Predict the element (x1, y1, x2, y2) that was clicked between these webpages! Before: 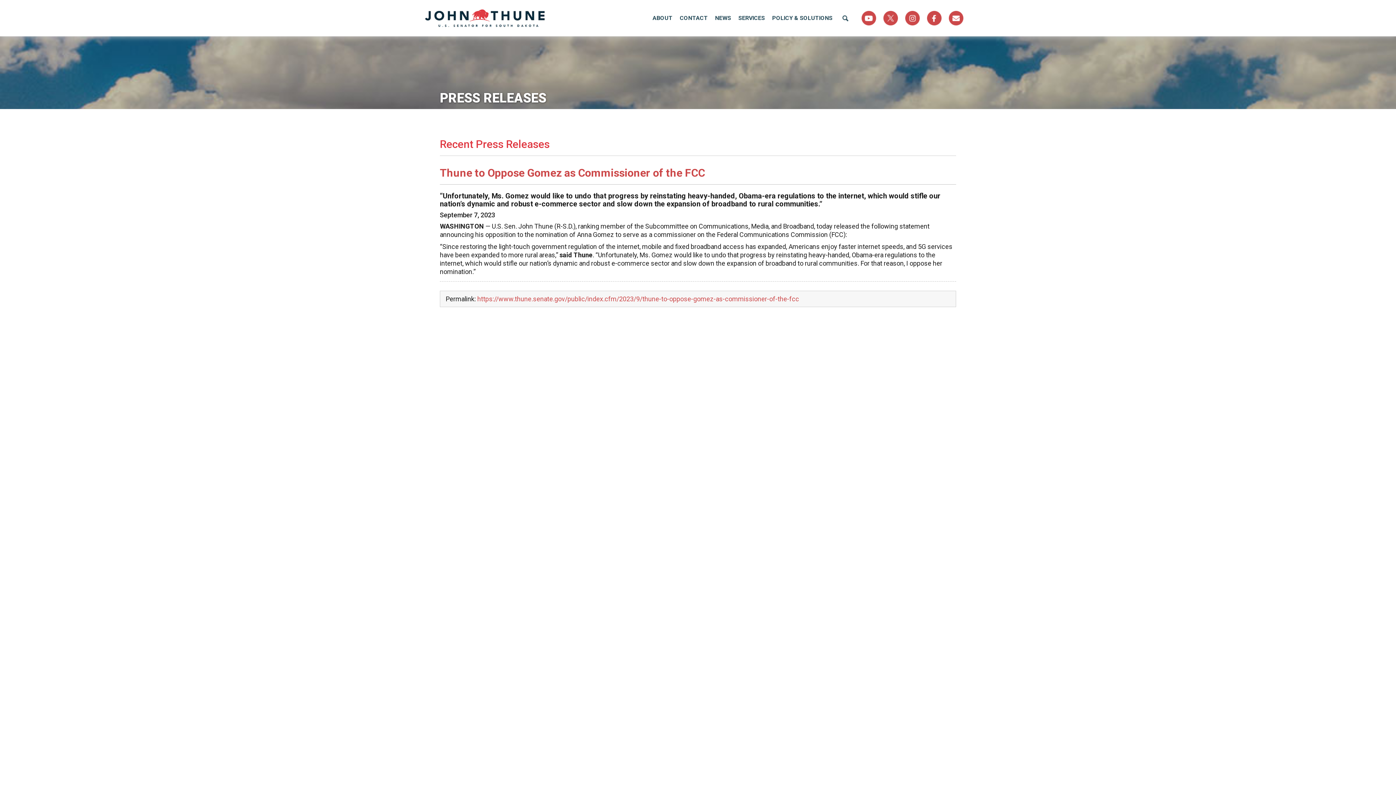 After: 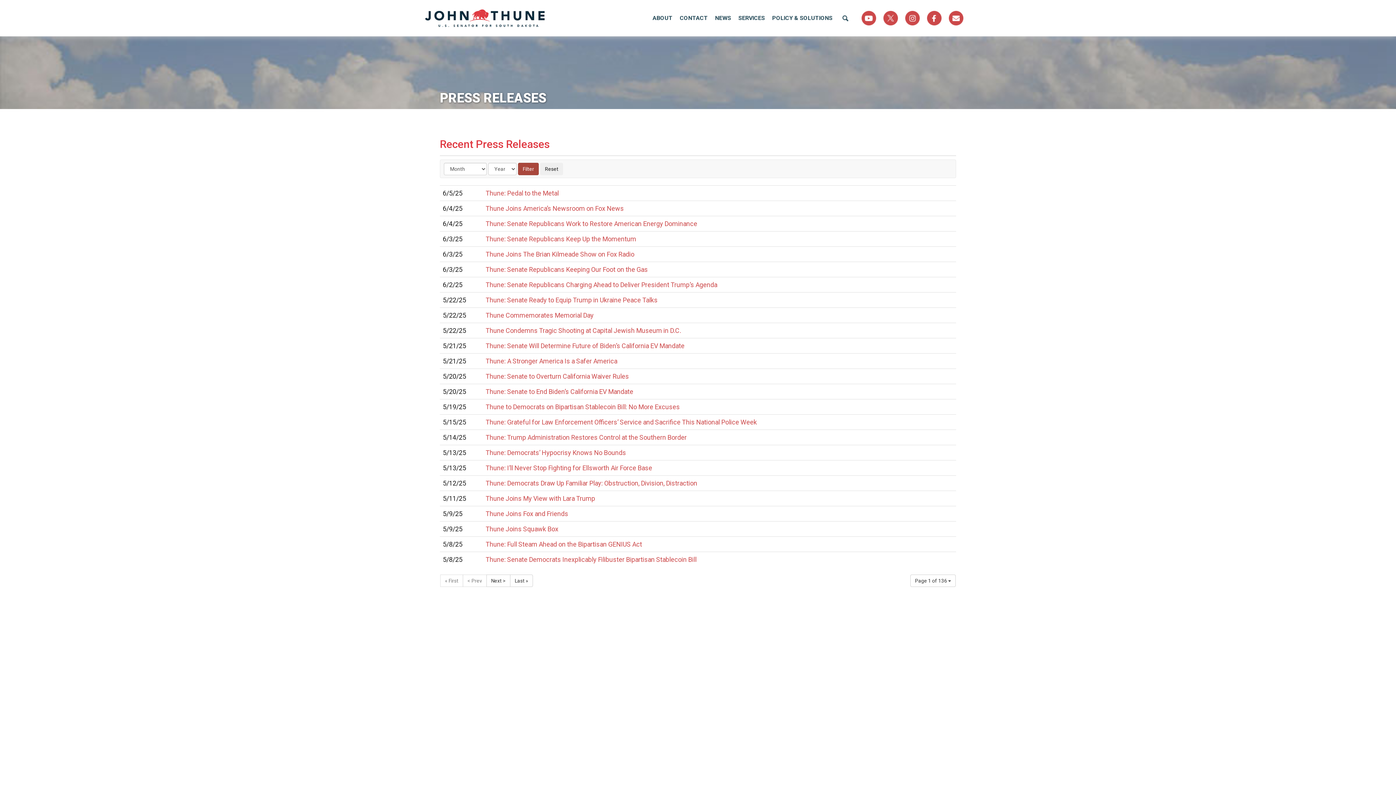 Action: bbox: (425, 87, 970, 109) label: PRESS RELEASES